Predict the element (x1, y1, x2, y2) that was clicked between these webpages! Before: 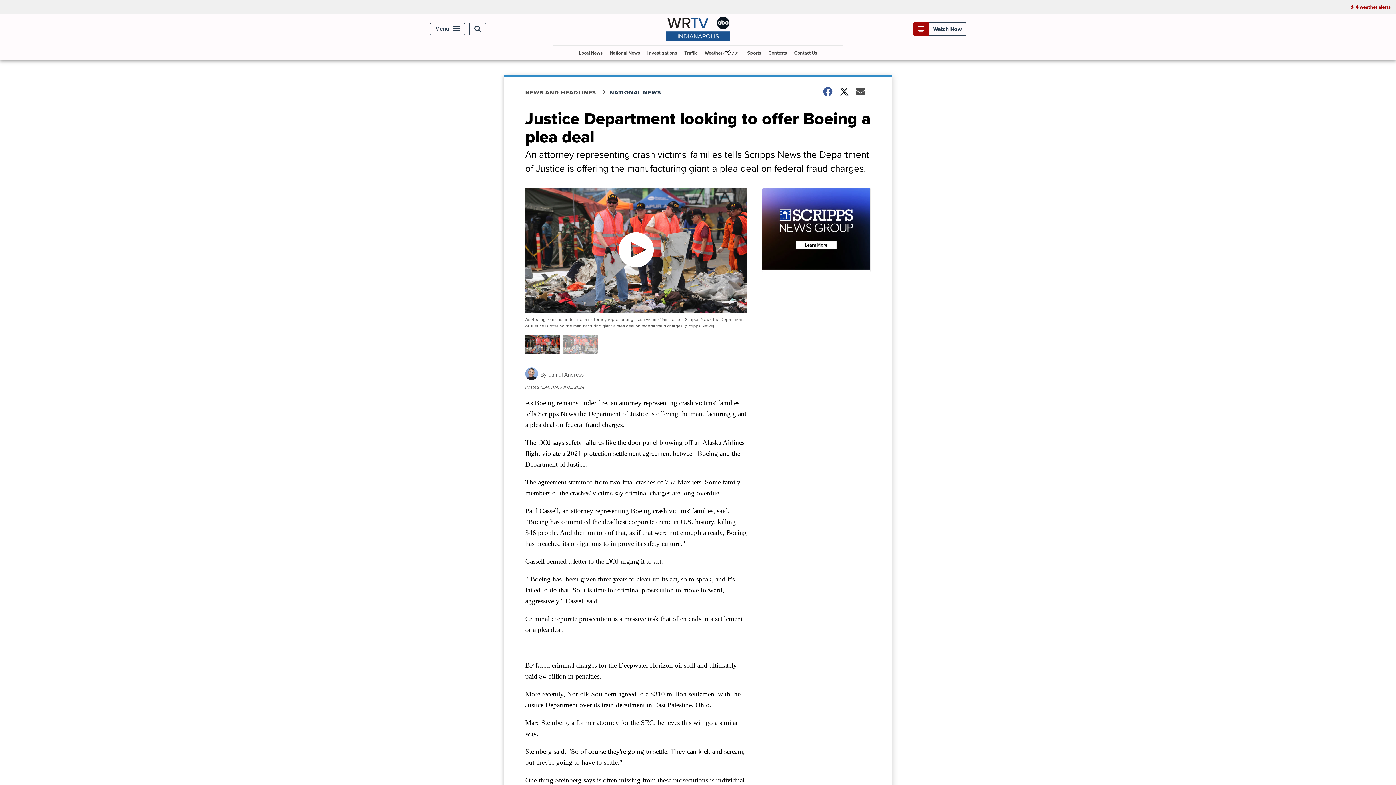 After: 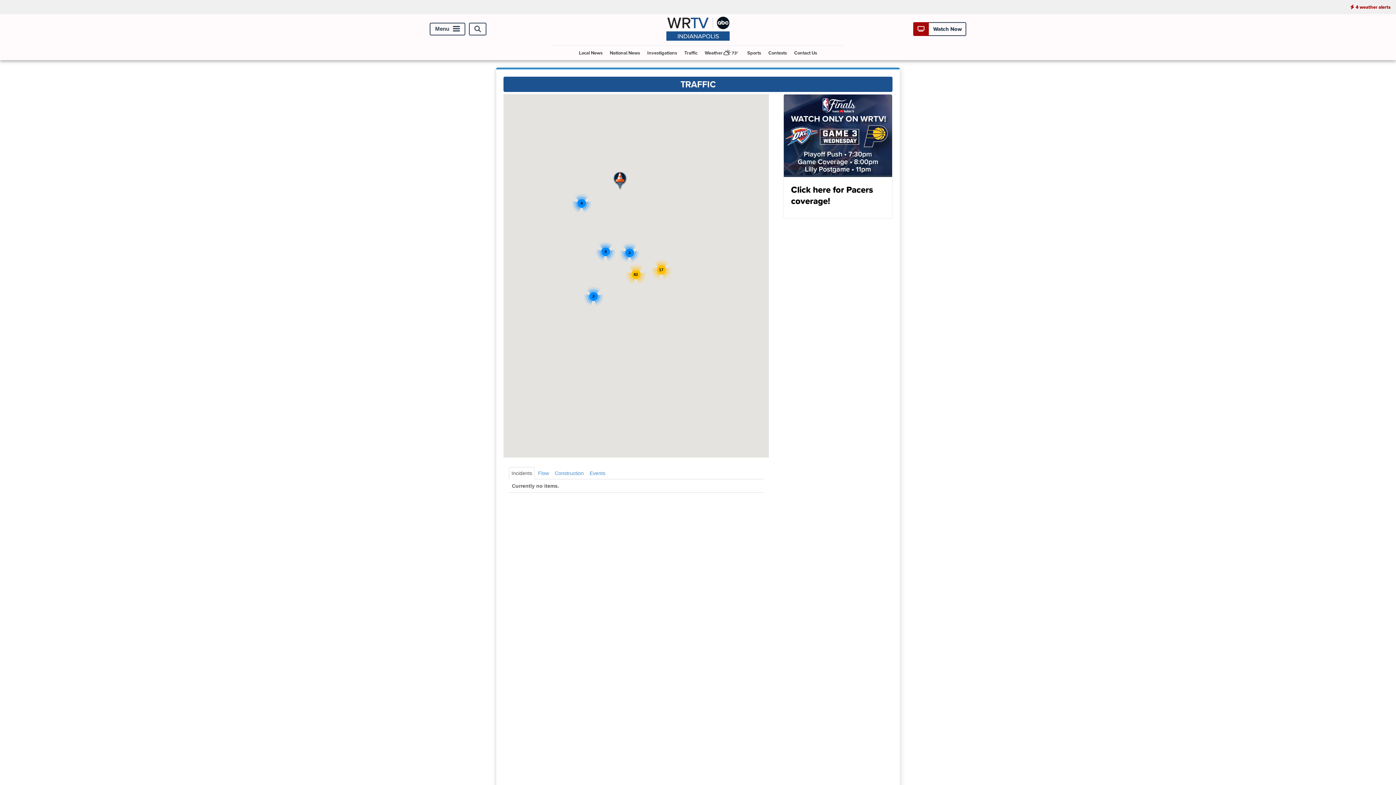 Action: label: Traffic bbox: (681, 45, 700, 60)